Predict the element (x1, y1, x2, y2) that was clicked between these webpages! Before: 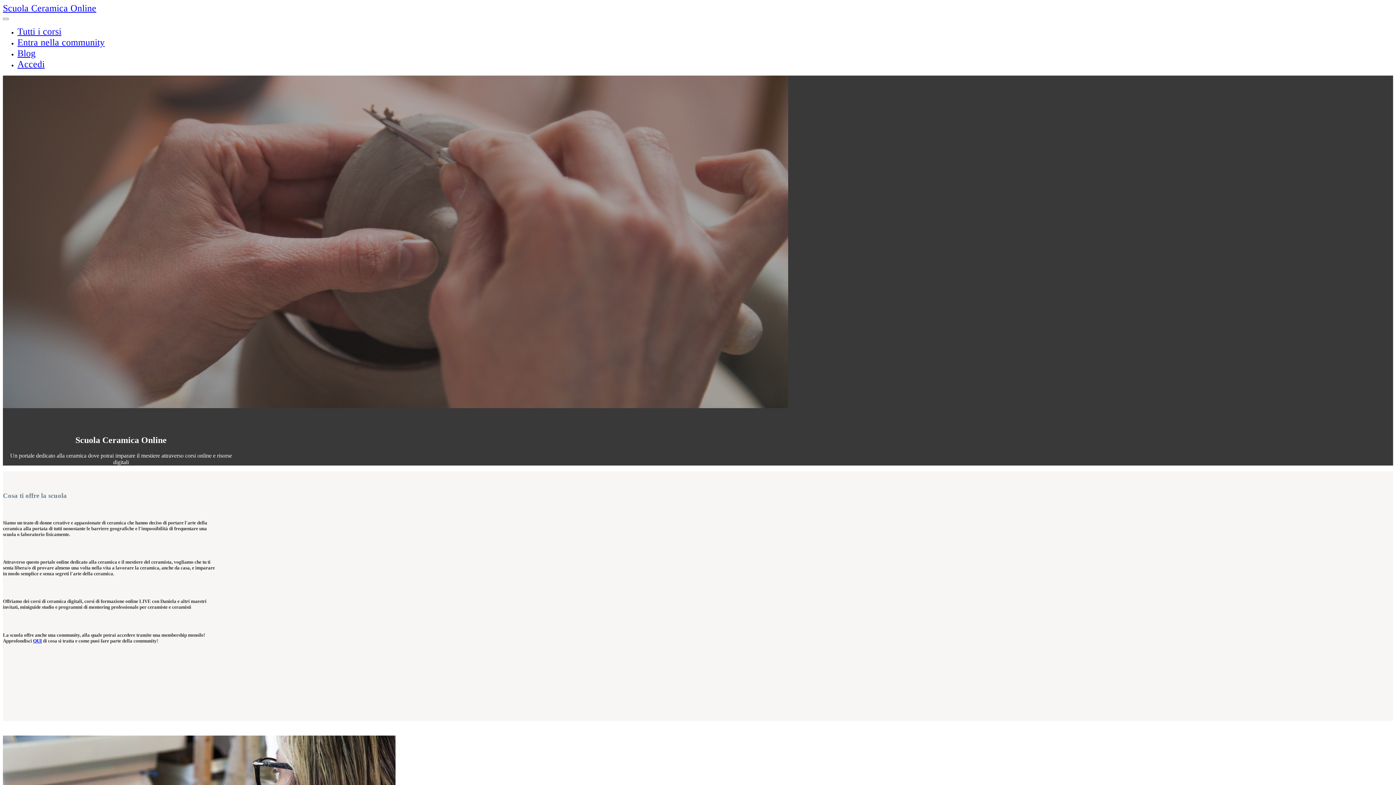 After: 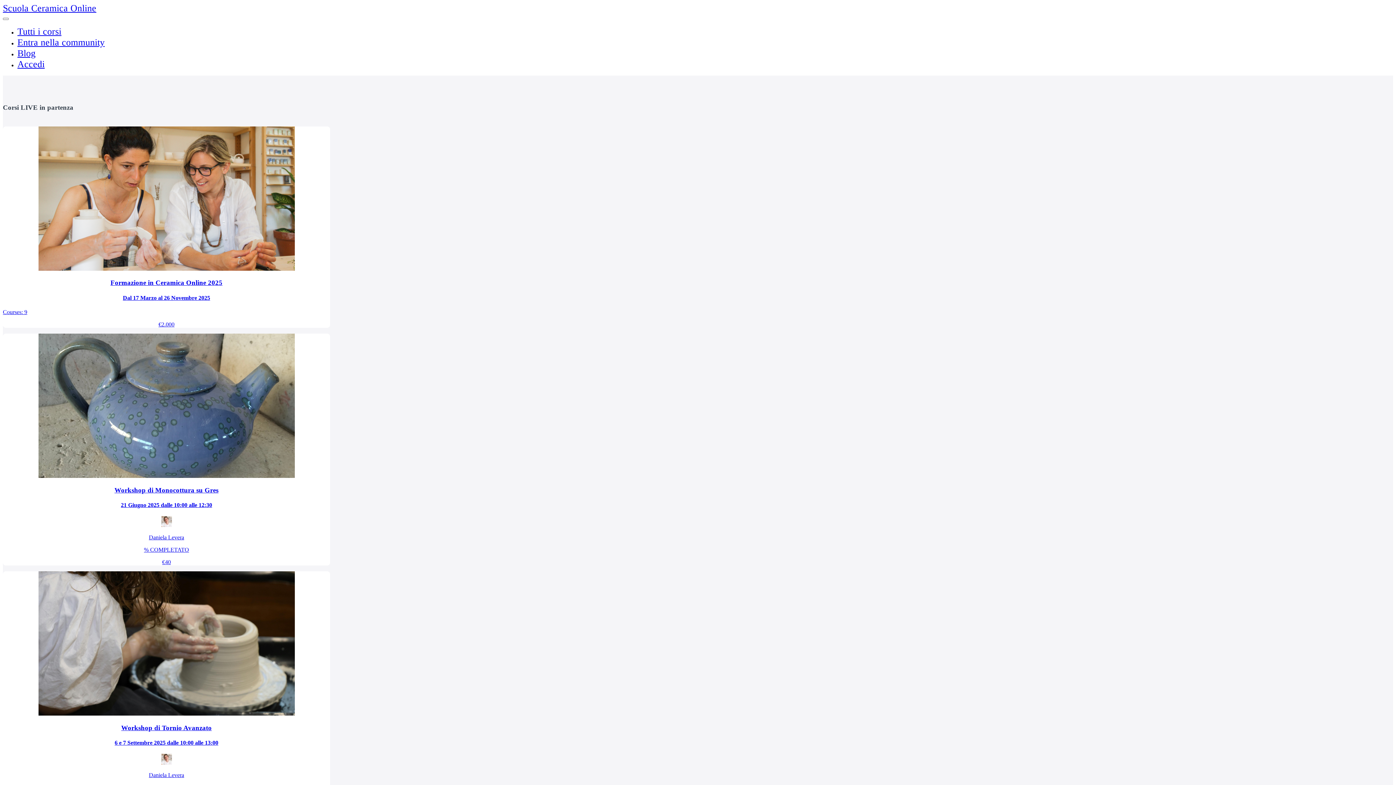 Action: label: Tutti i corsi bbox: (17, 26, 61, 36)